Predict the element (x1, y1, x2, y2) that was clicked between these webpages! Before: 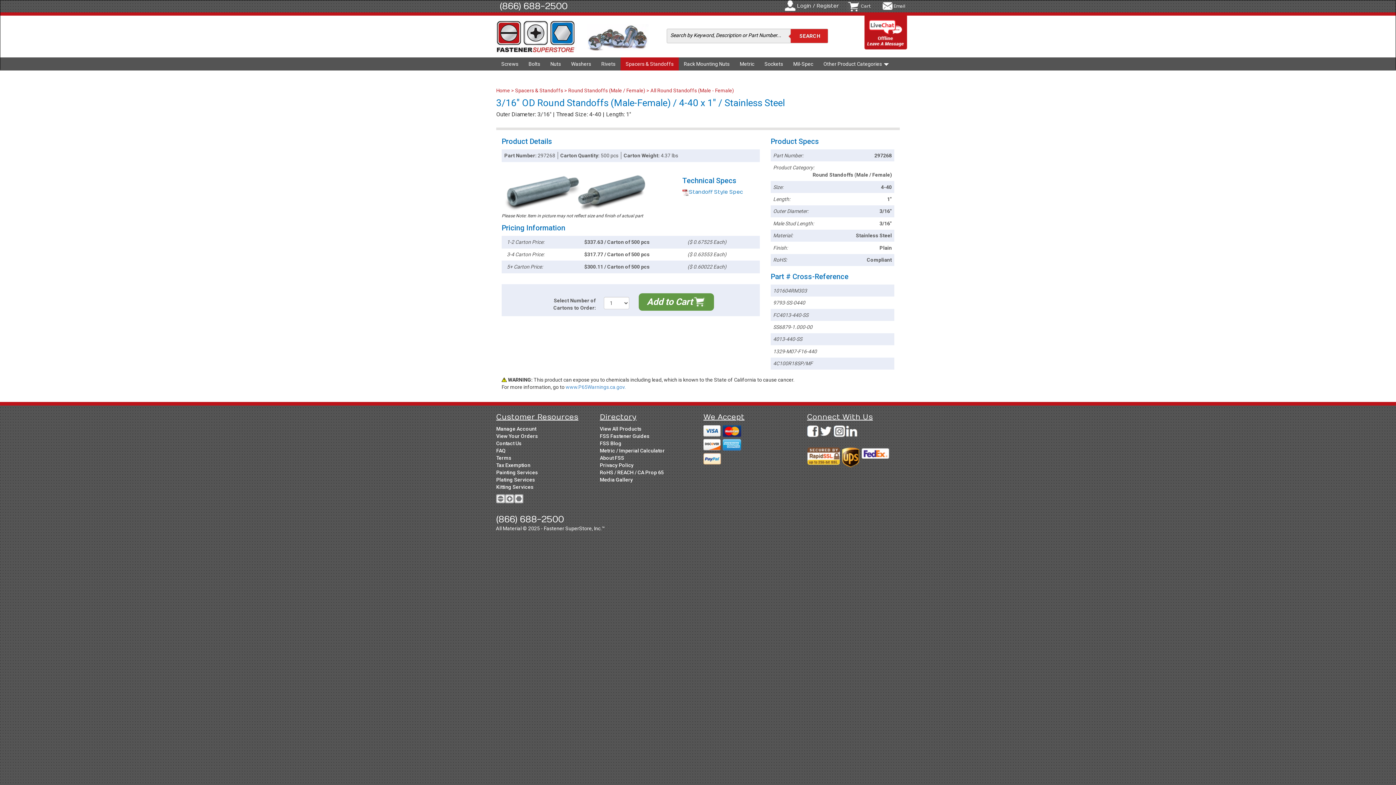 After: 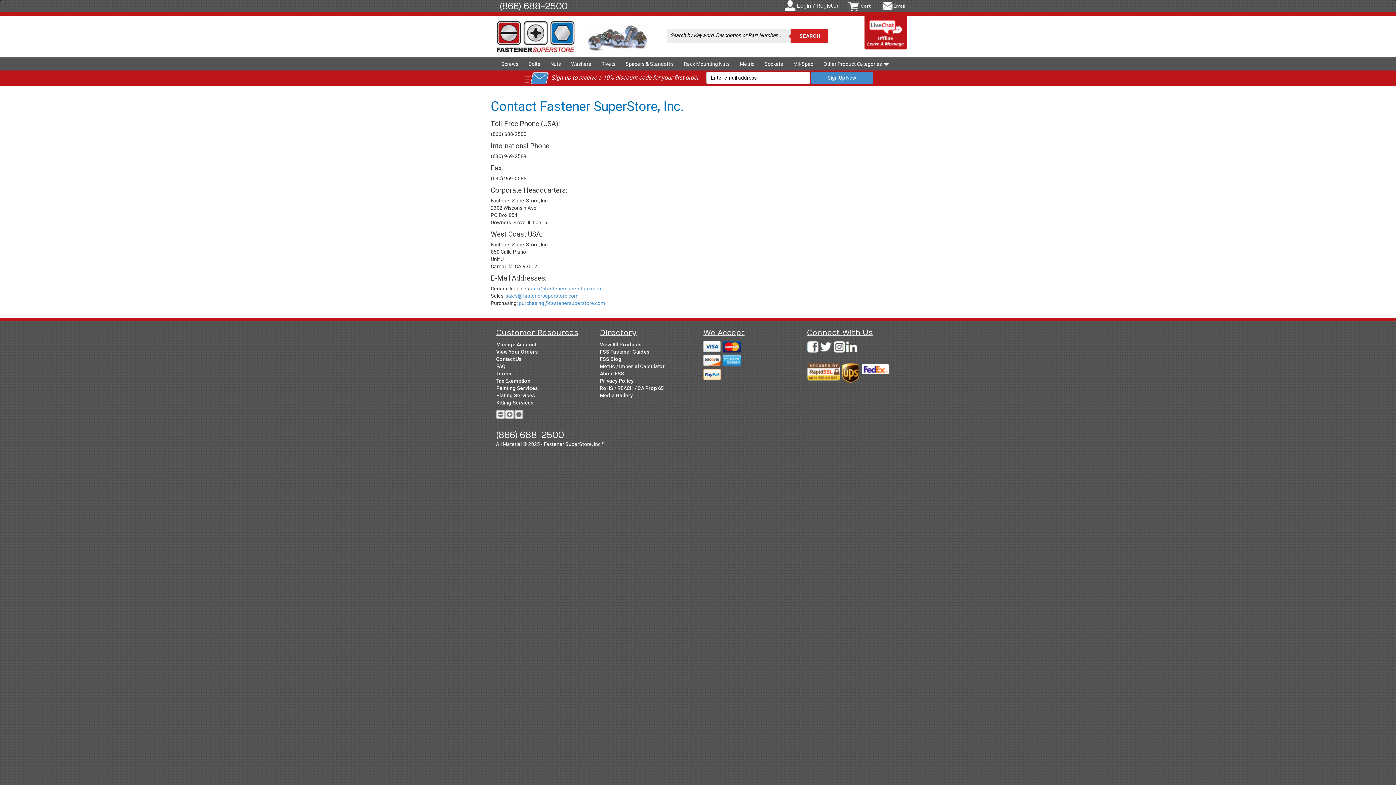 Action: label: Contact Us bbox: (496, 440, 521, 446)